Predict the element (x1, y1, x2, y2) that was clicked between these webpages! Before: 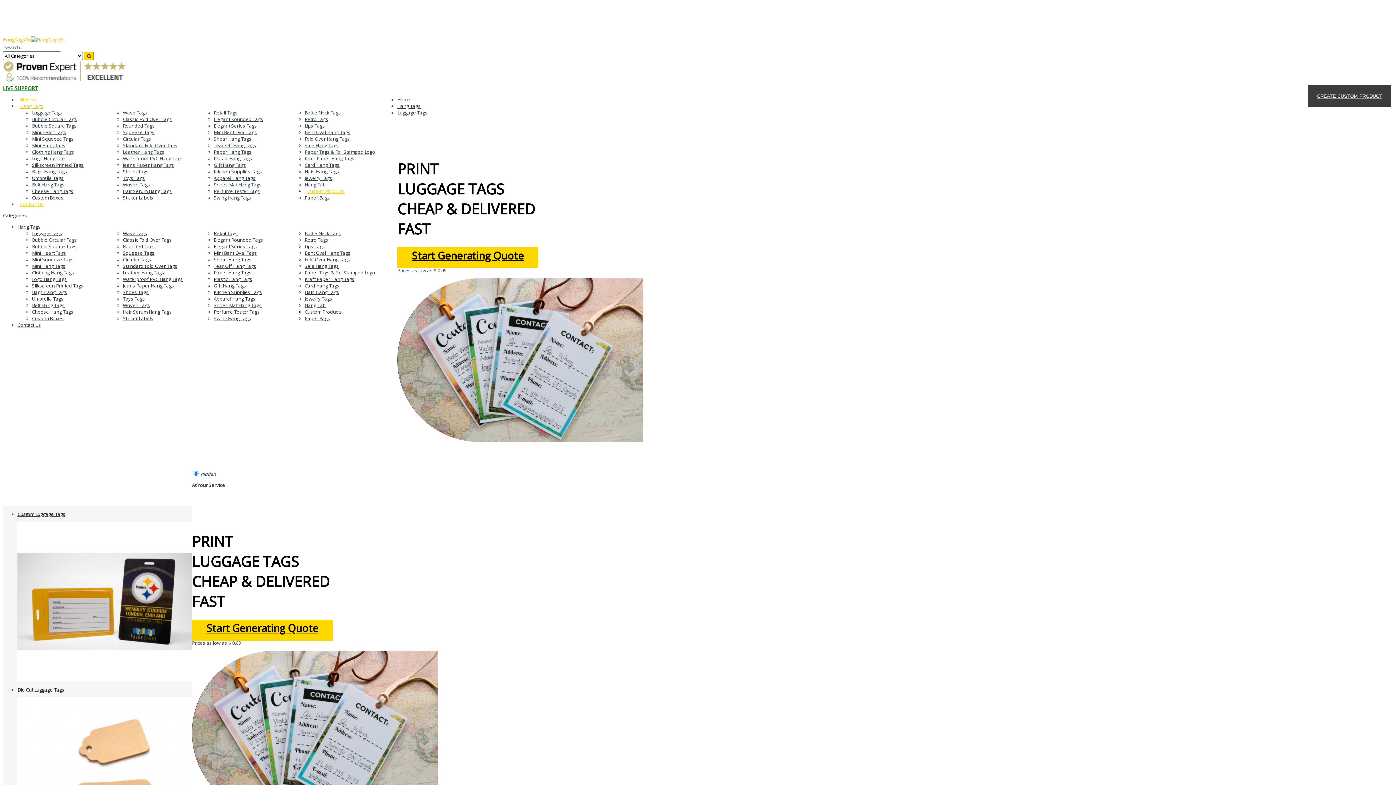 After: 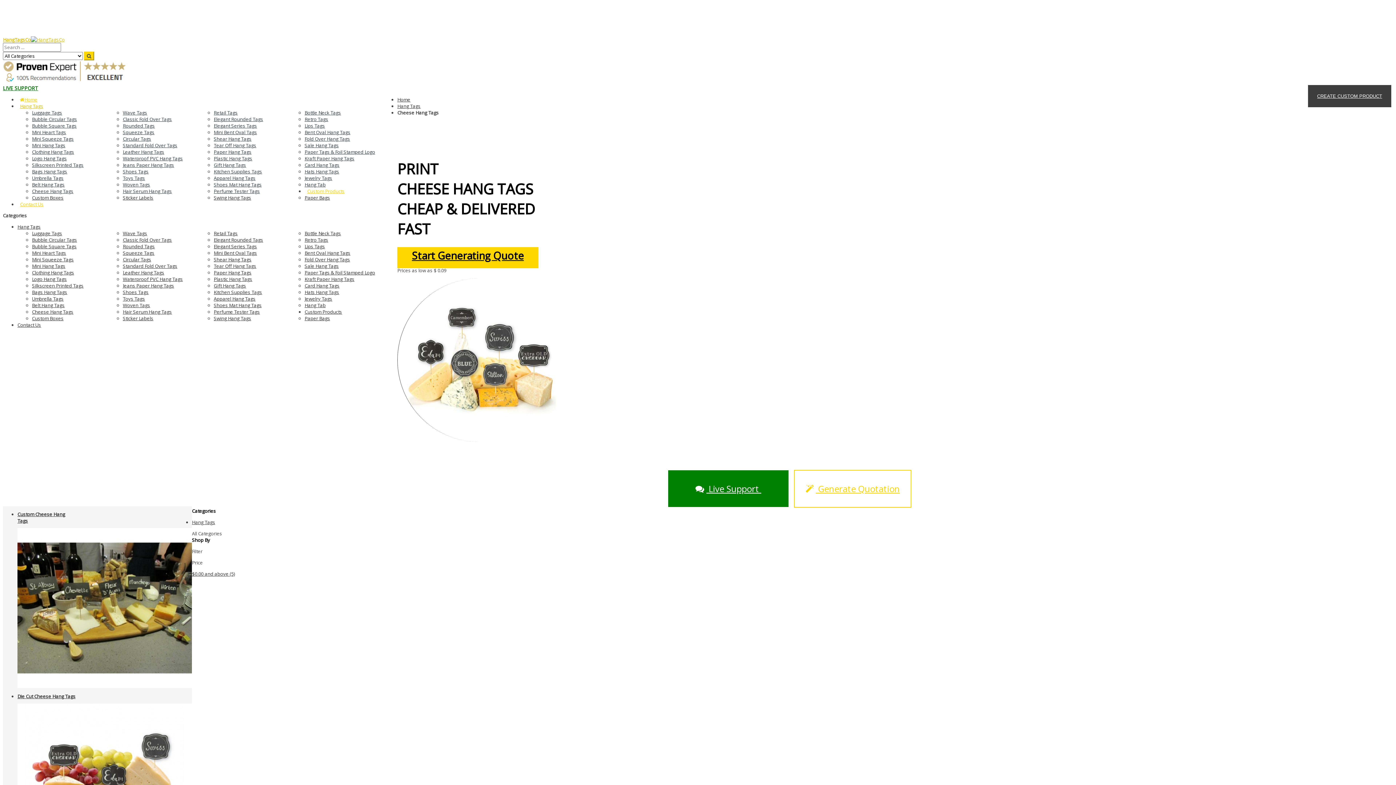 Action: label: Cheese Hang Tags bbox: (32, 308, 73, 315)